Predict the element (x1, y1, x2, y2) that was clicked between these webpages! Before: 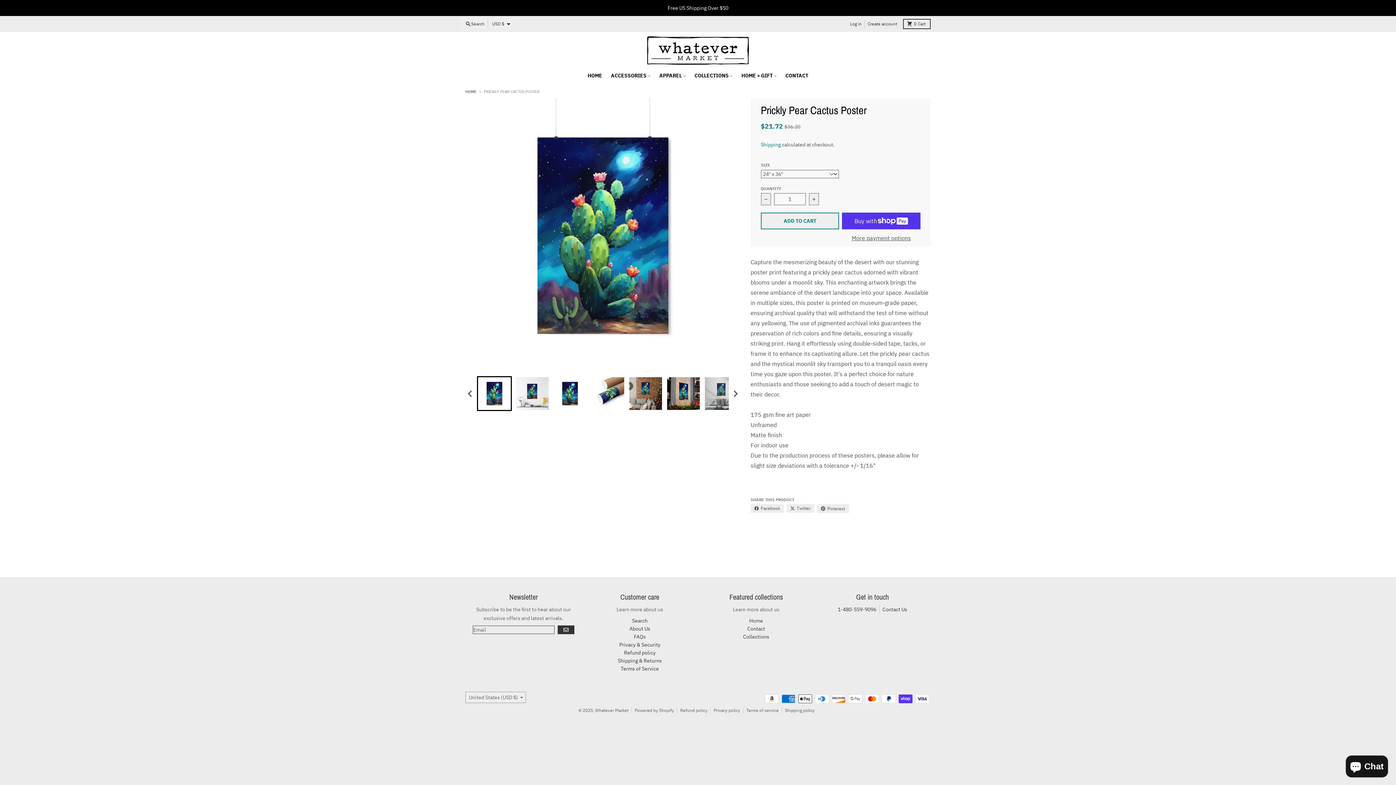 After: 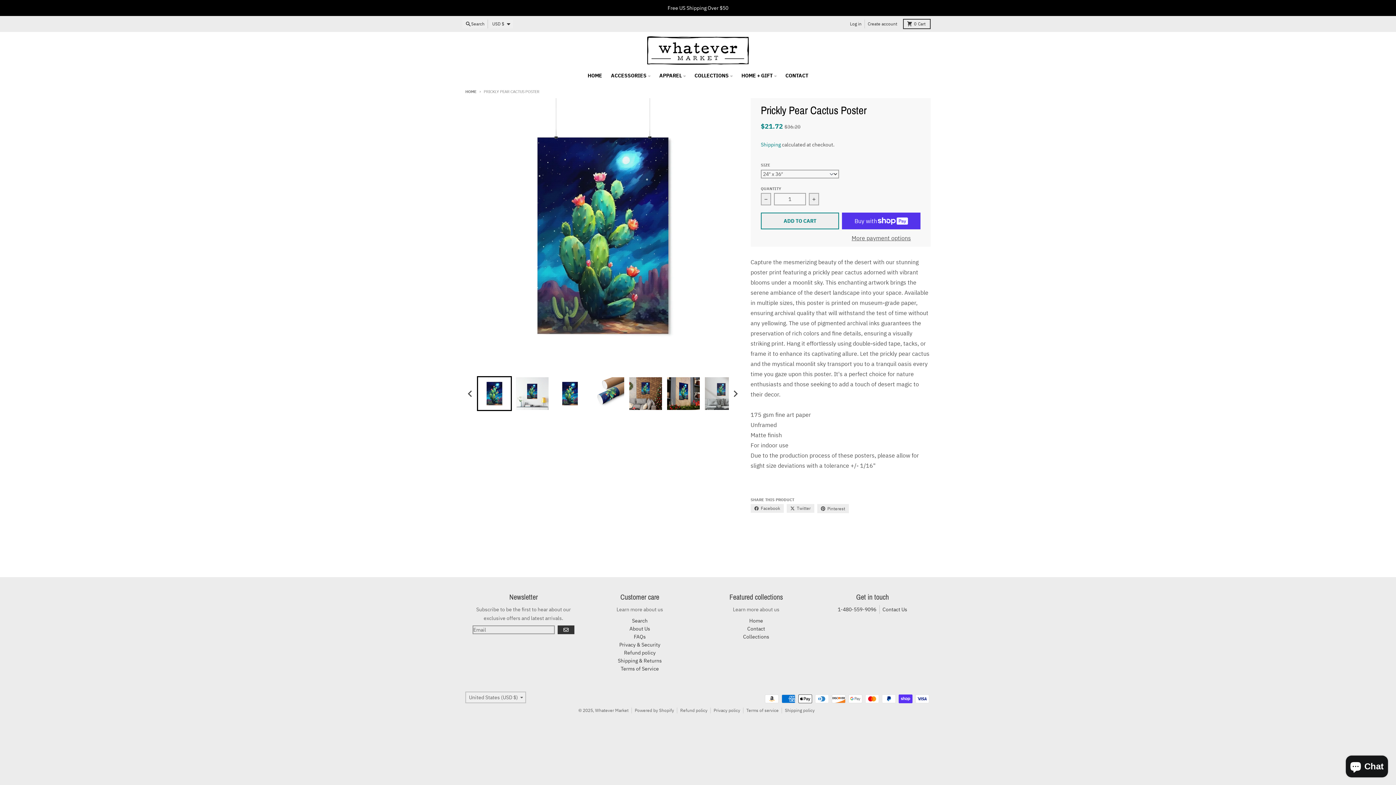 Action: bbox: (477, 376, 512, 411) label: Go to slide 1